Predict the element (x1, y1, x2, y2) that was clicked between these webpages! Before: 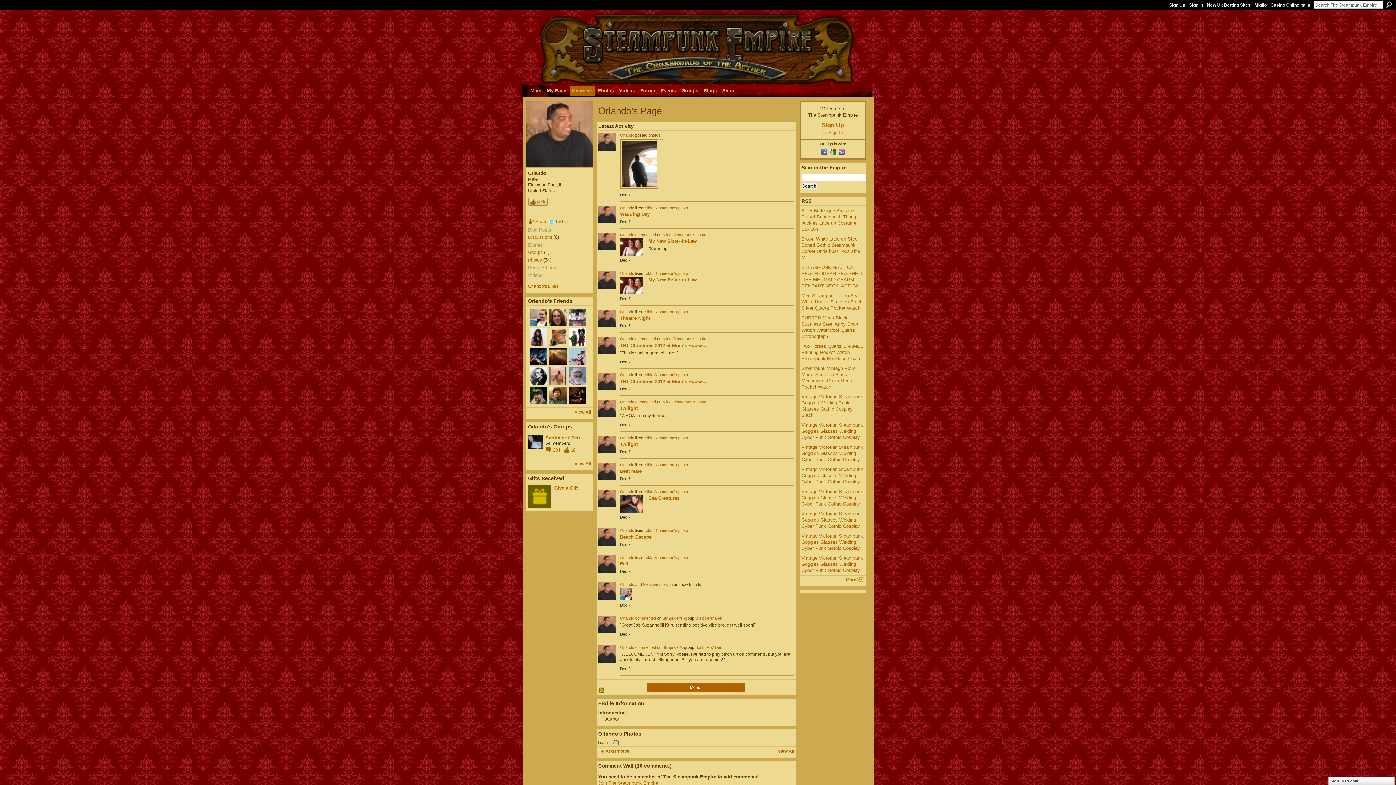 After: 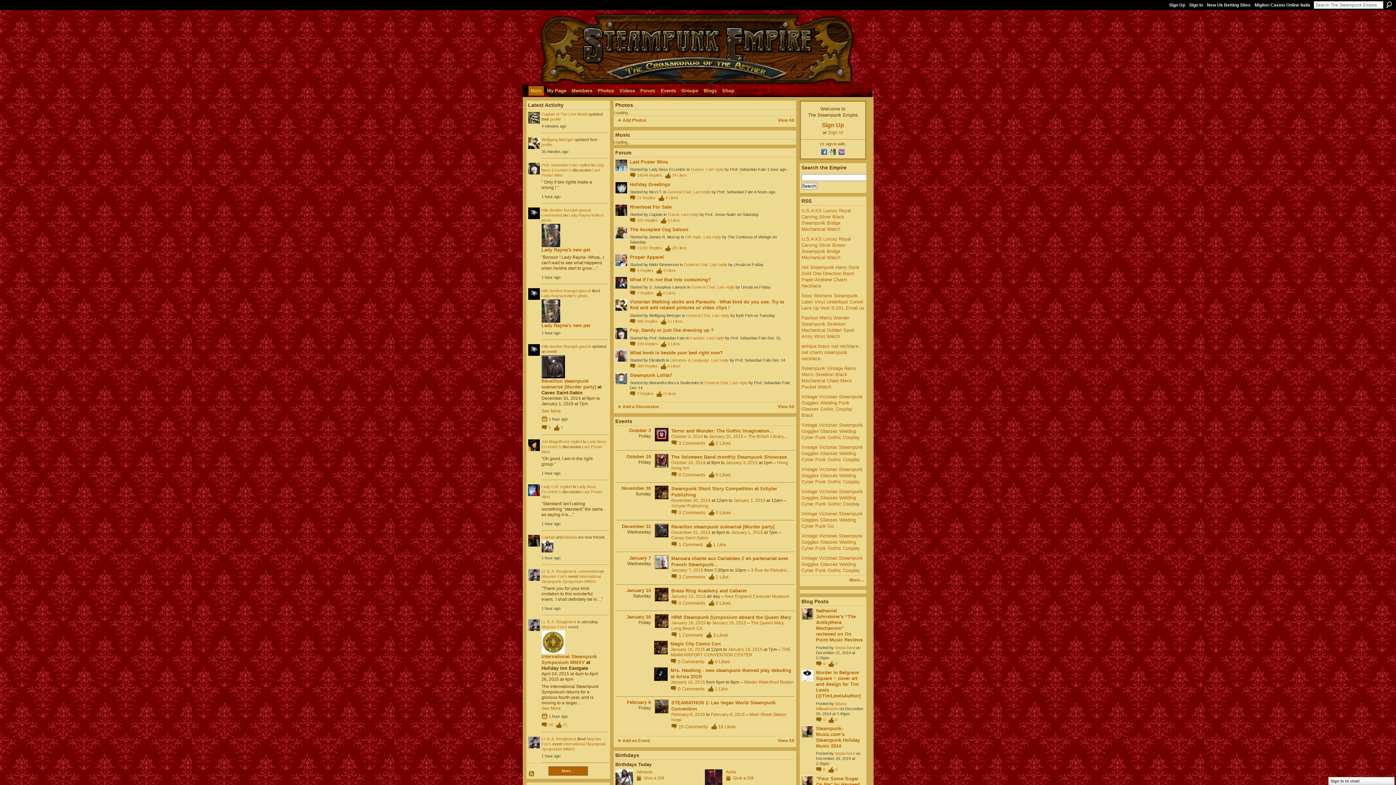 Action: bbox: (598, 780, 658, 786) label: Join The Steampunk Empire